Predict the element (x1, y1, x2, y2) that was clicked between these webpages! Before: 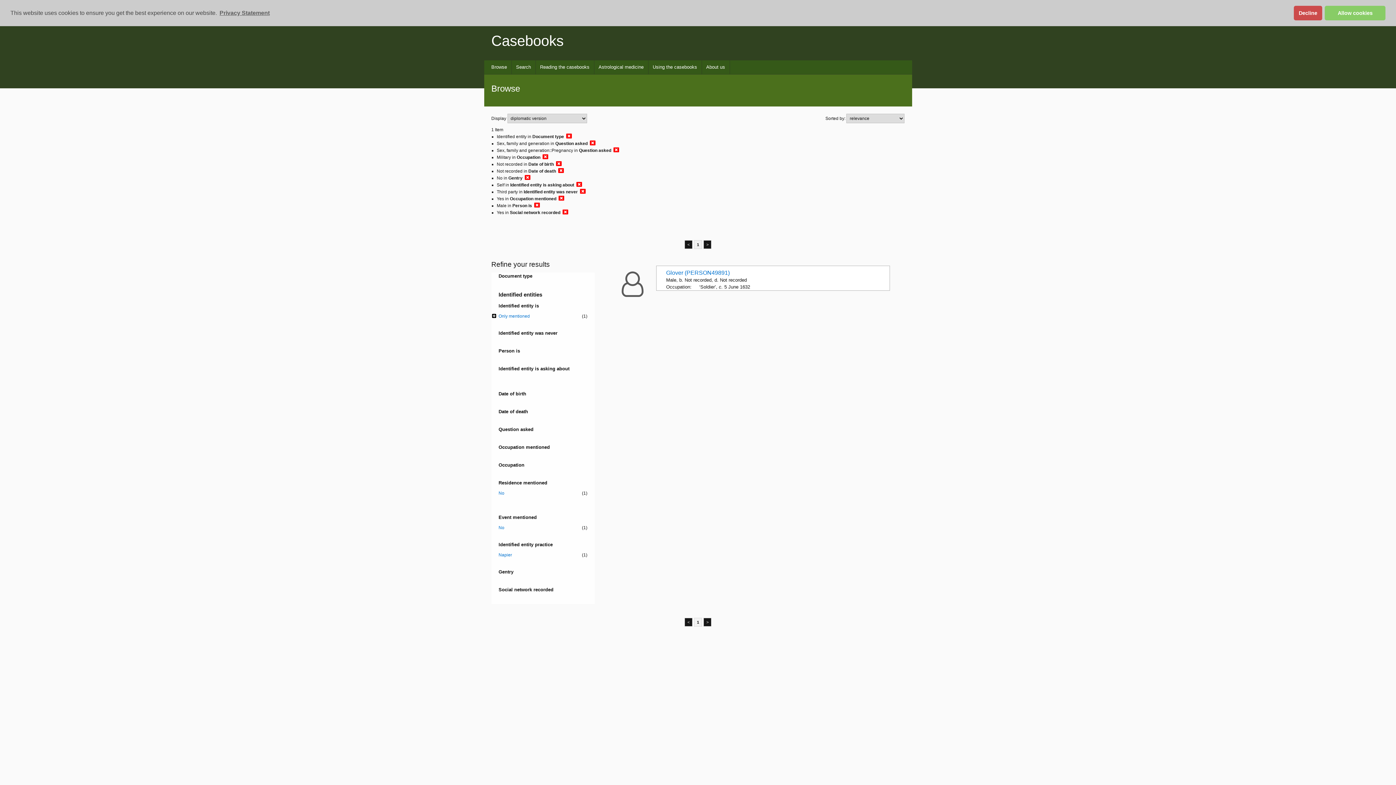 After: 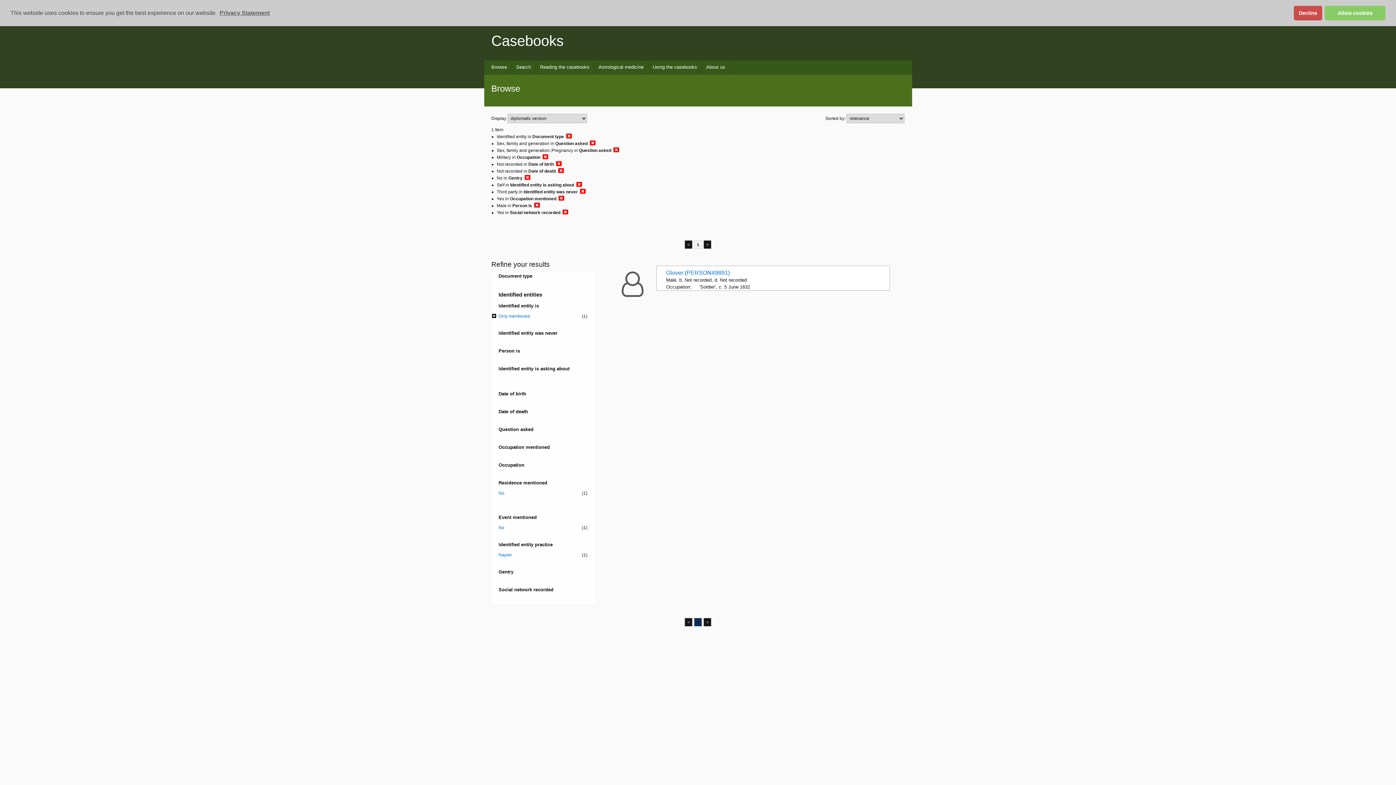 Action: bbox: (694, 618, 702, 626) label: 1